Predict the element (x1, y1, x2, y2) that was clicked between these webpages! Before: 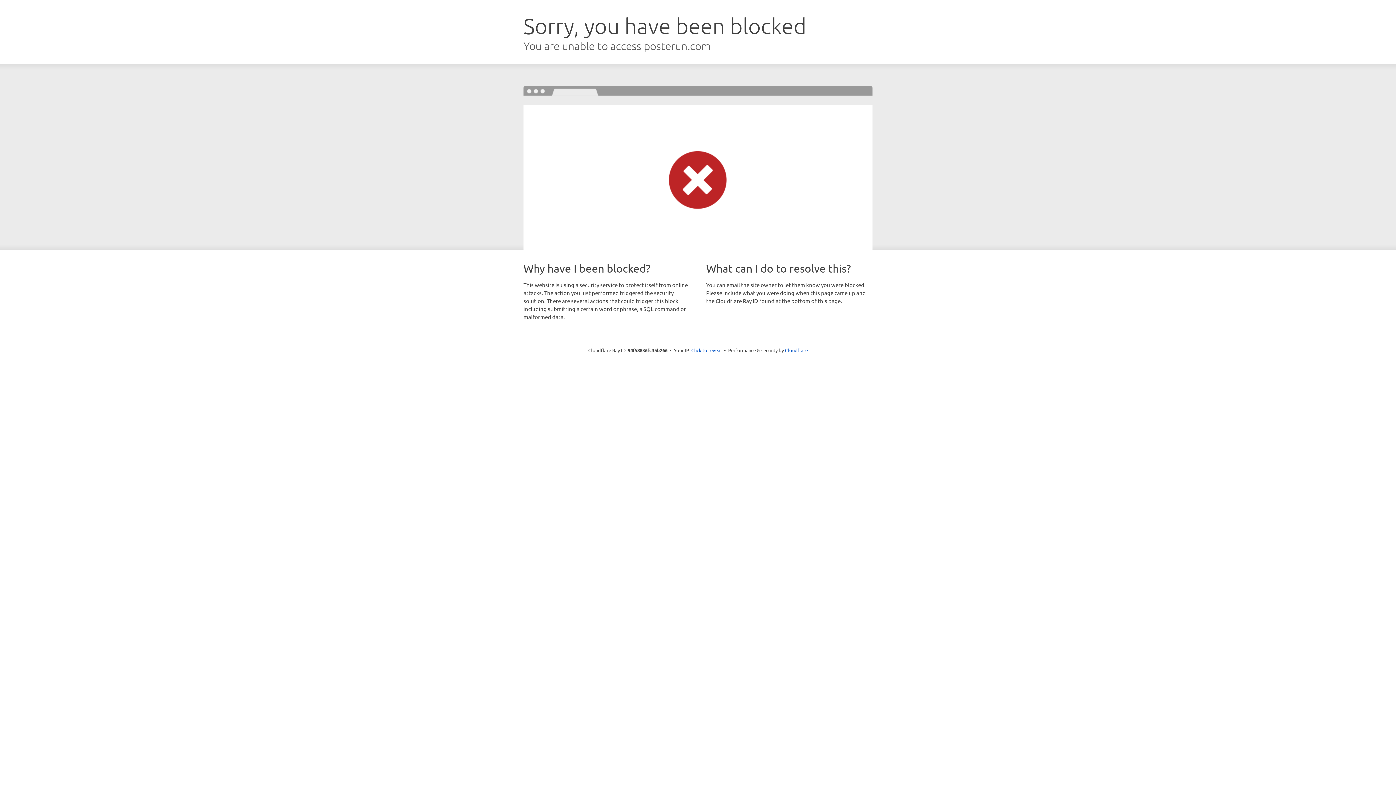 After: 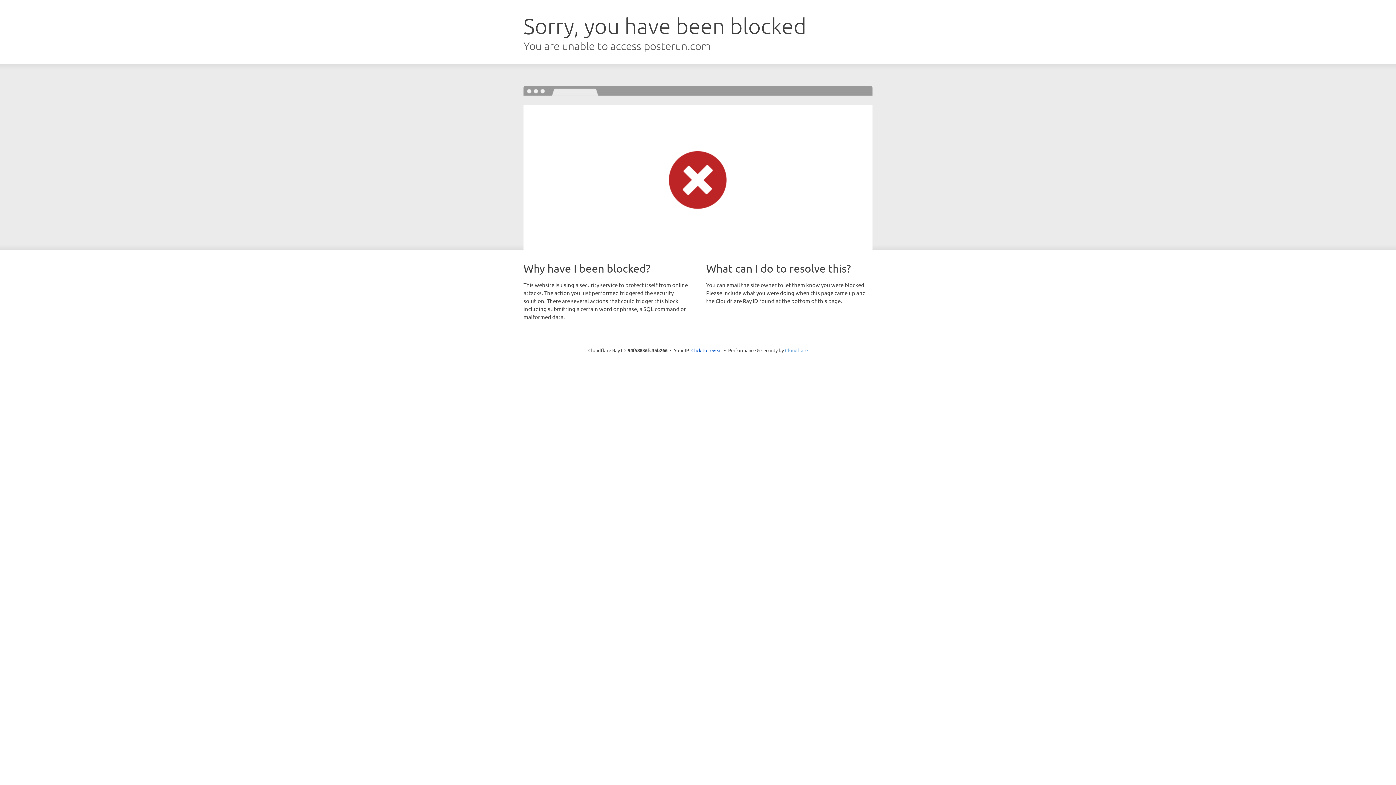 Action: label: Cloudflare bbox: (785, 347, 808, 353)